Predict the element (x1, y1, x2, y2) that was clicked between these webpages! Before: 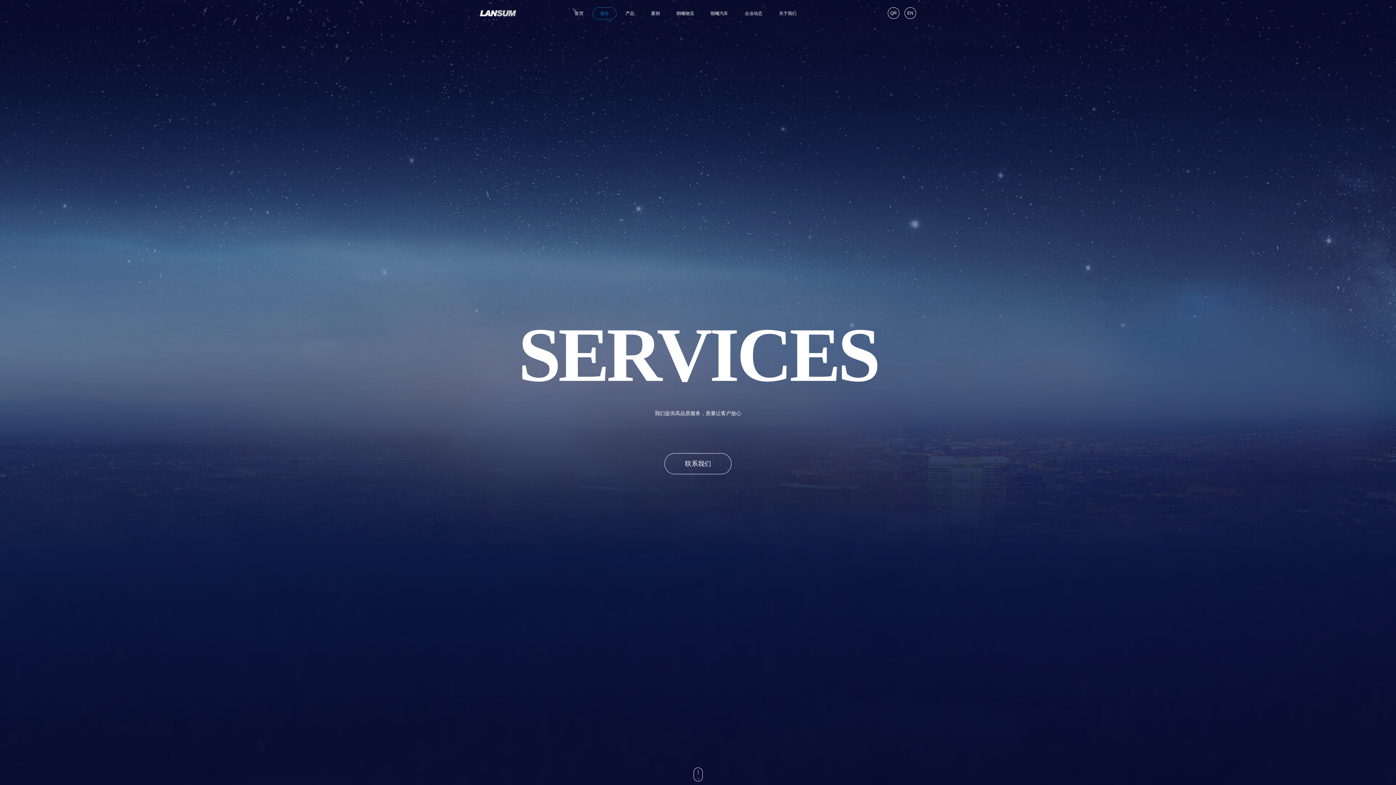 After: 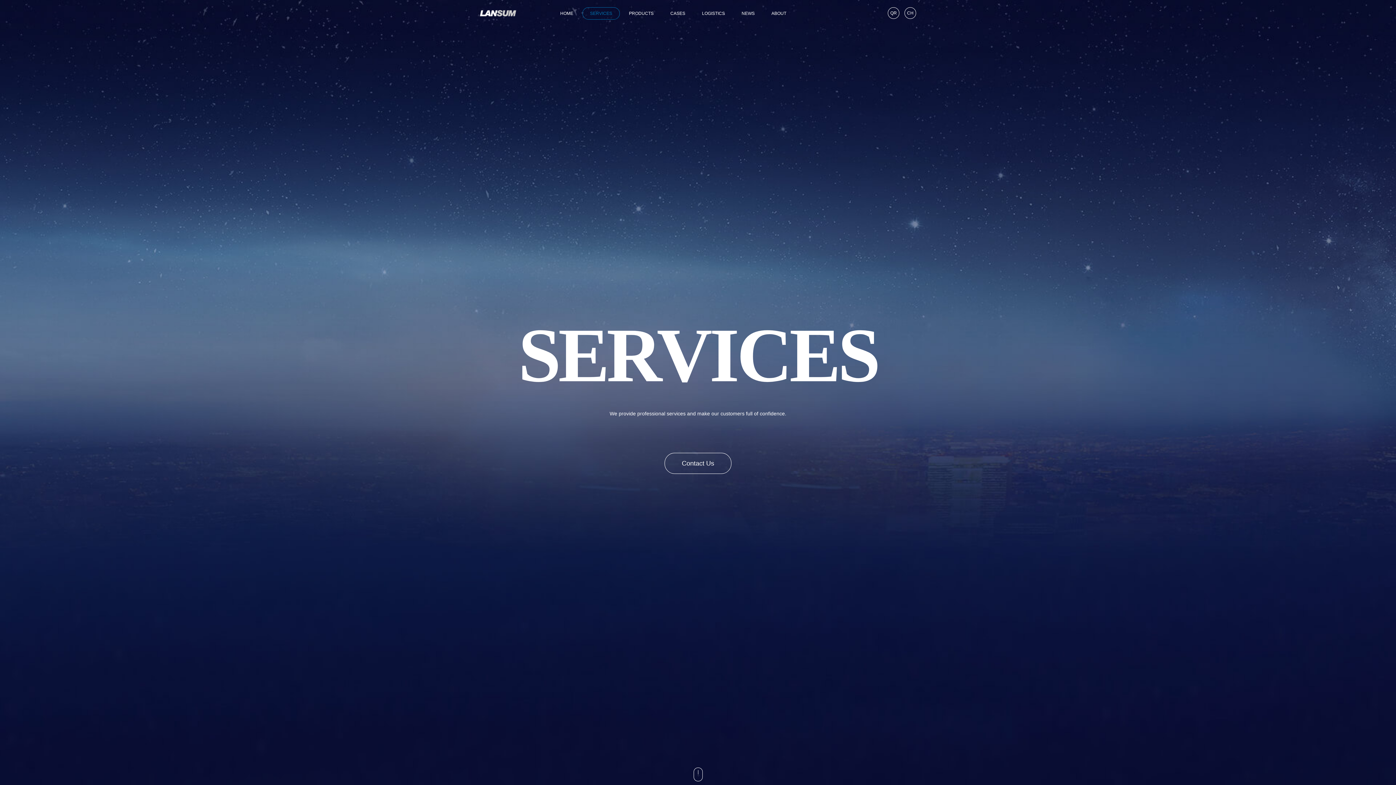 Action: bbox: (904, 7, 916, 18) label: EN